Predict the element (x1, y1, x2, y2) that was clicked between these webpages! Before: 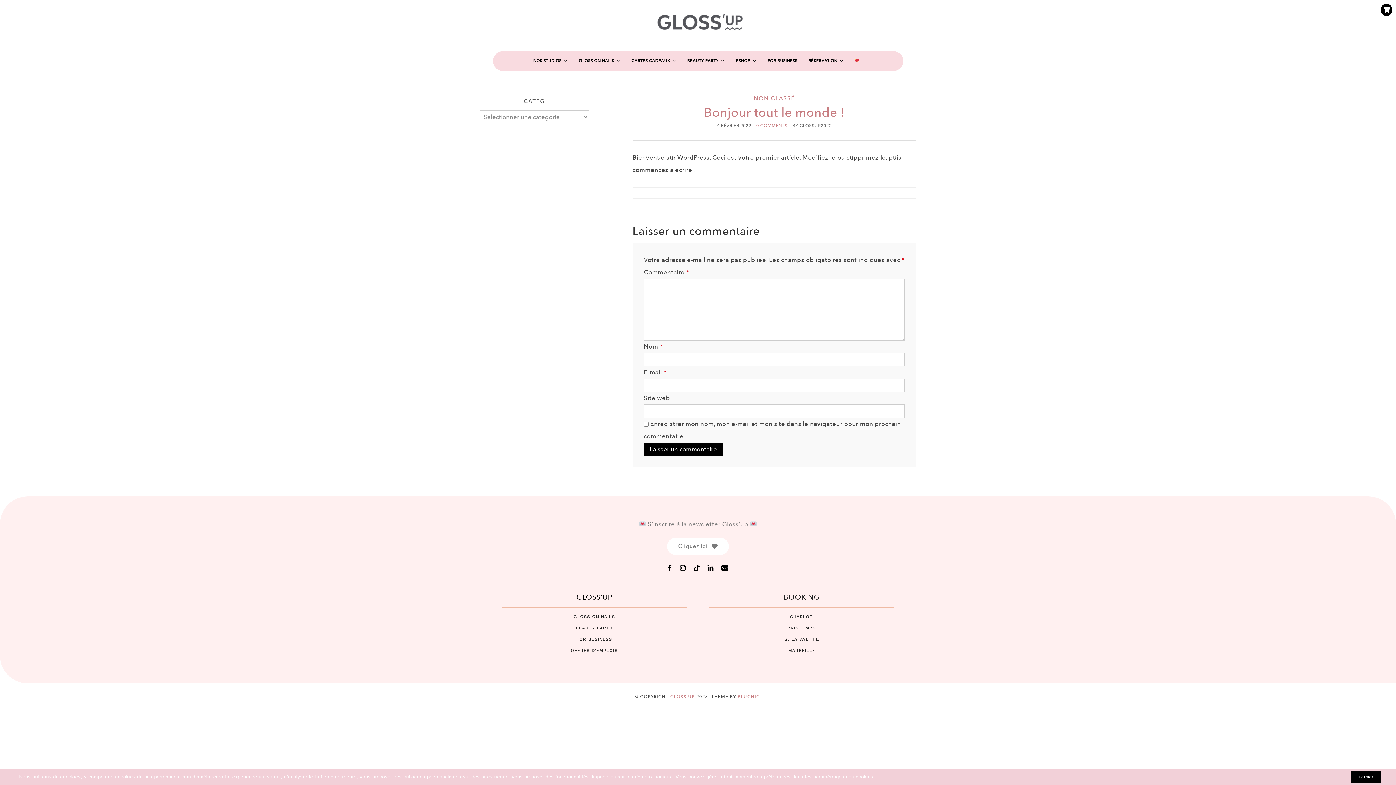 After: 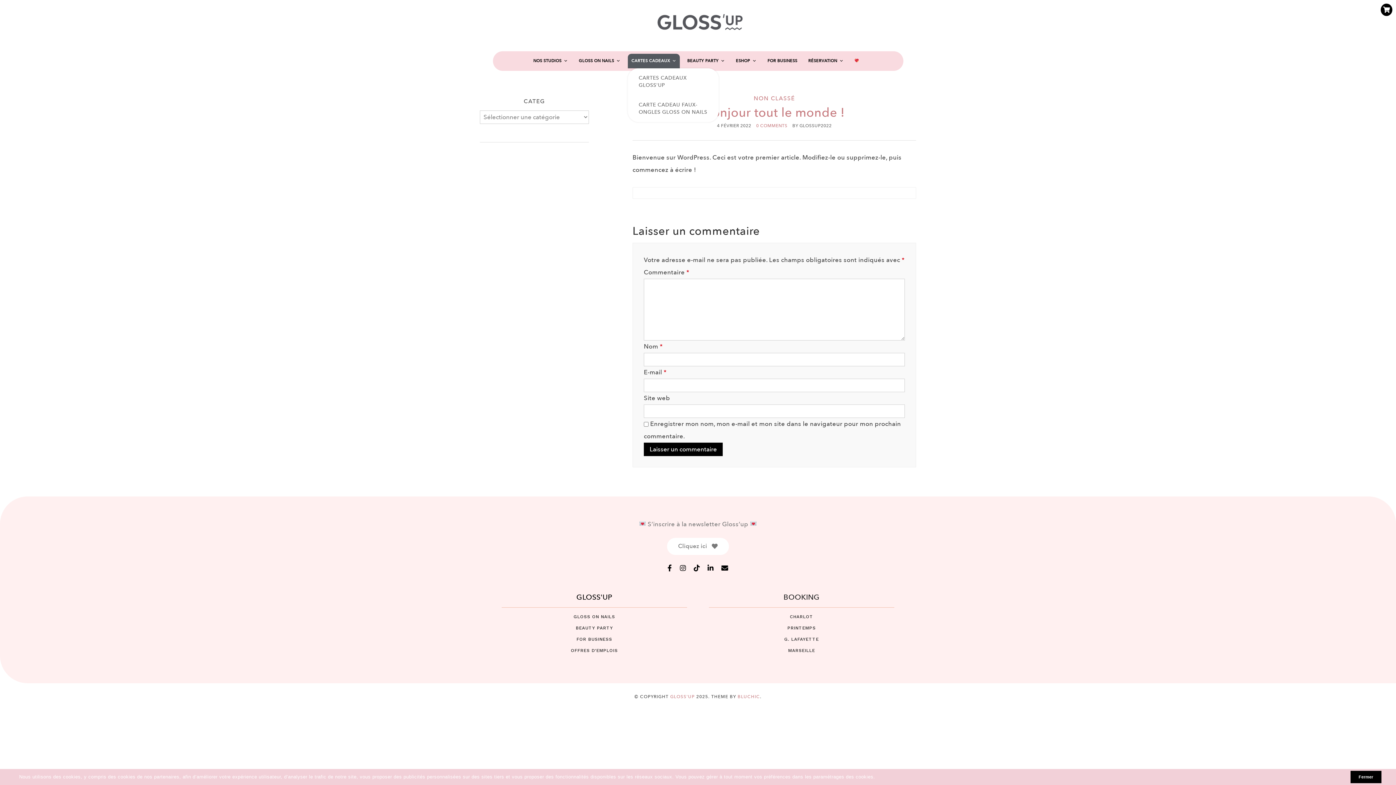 Action: label: CARTES CADEAUX bbox: (627, 53, 680, 68)